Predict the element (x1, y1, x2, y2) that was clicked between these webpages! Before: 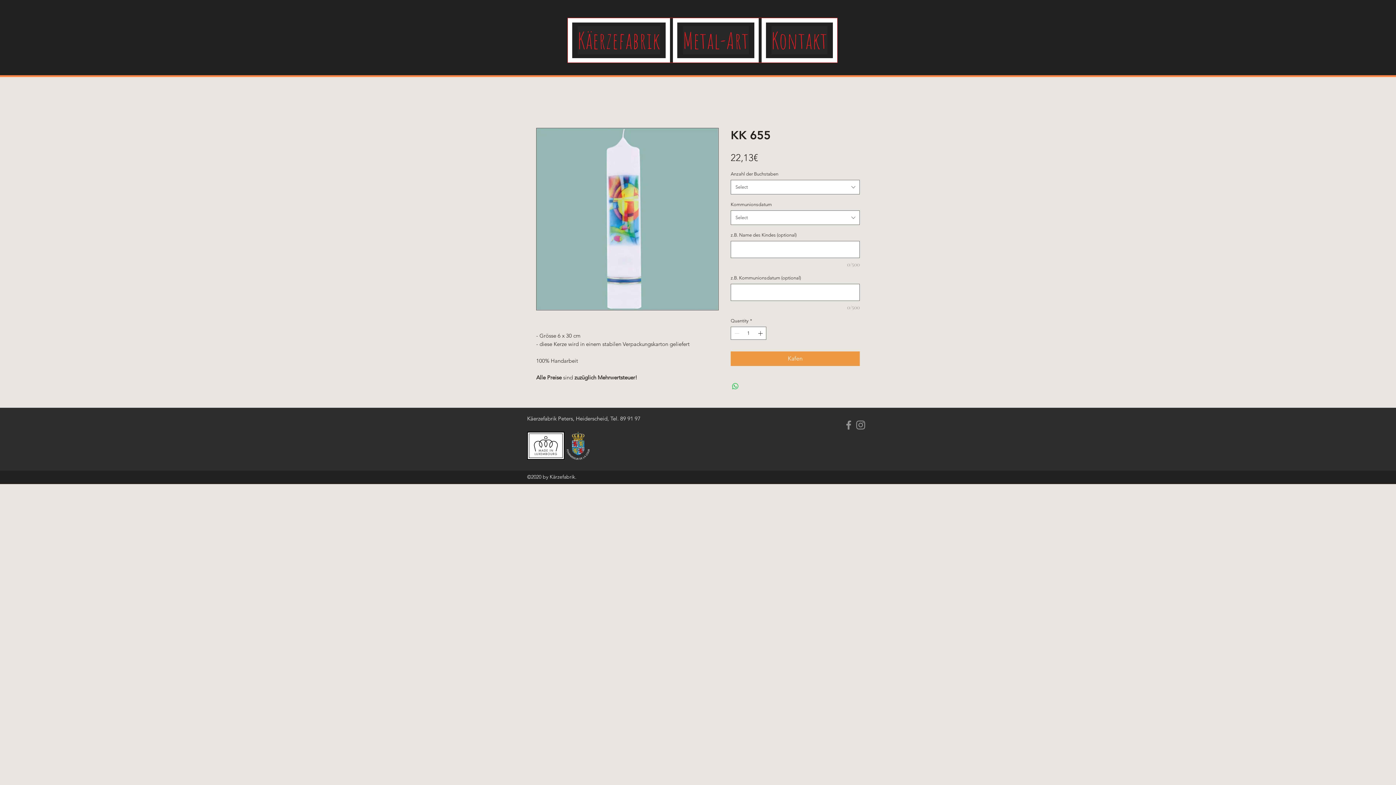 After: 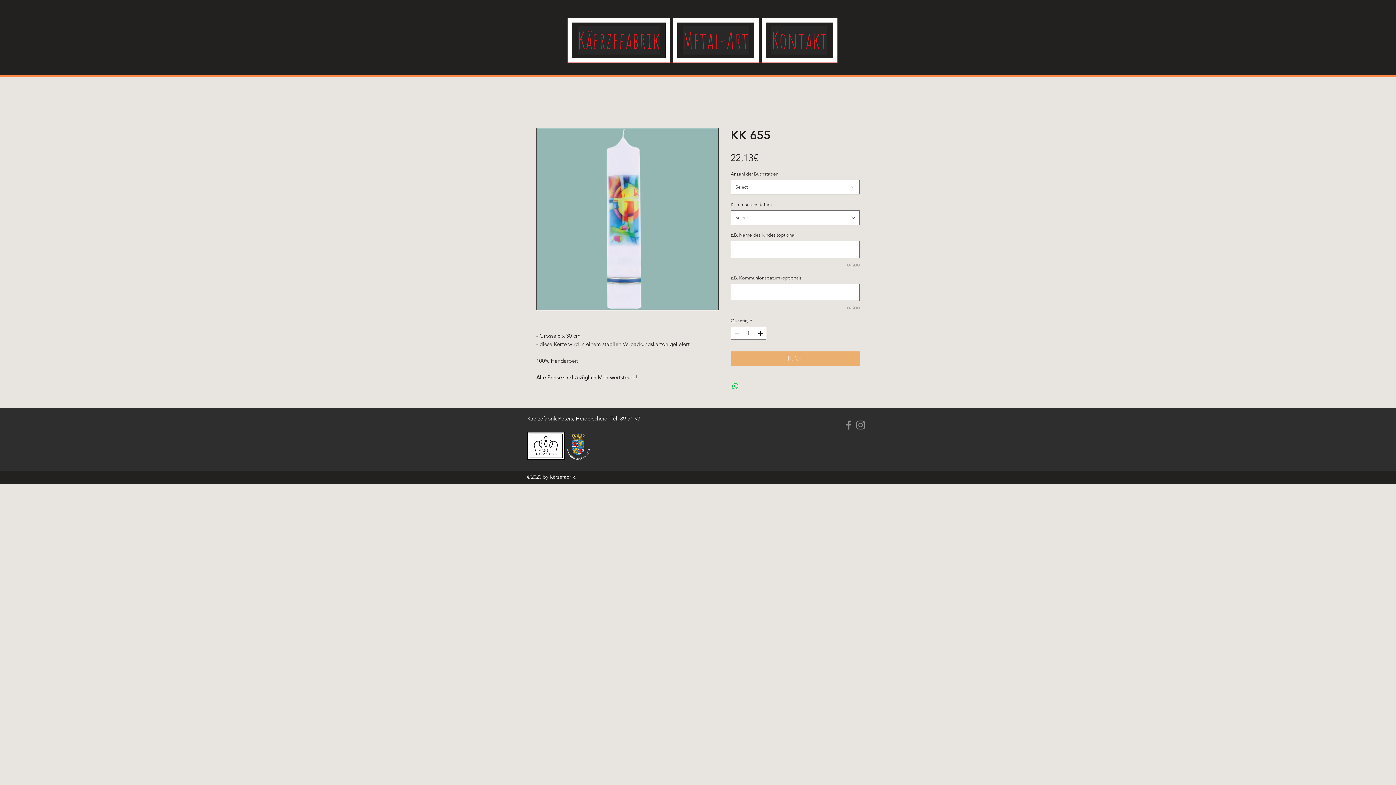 Action: label: Kafen bbox: (730, 351, 860, 366)